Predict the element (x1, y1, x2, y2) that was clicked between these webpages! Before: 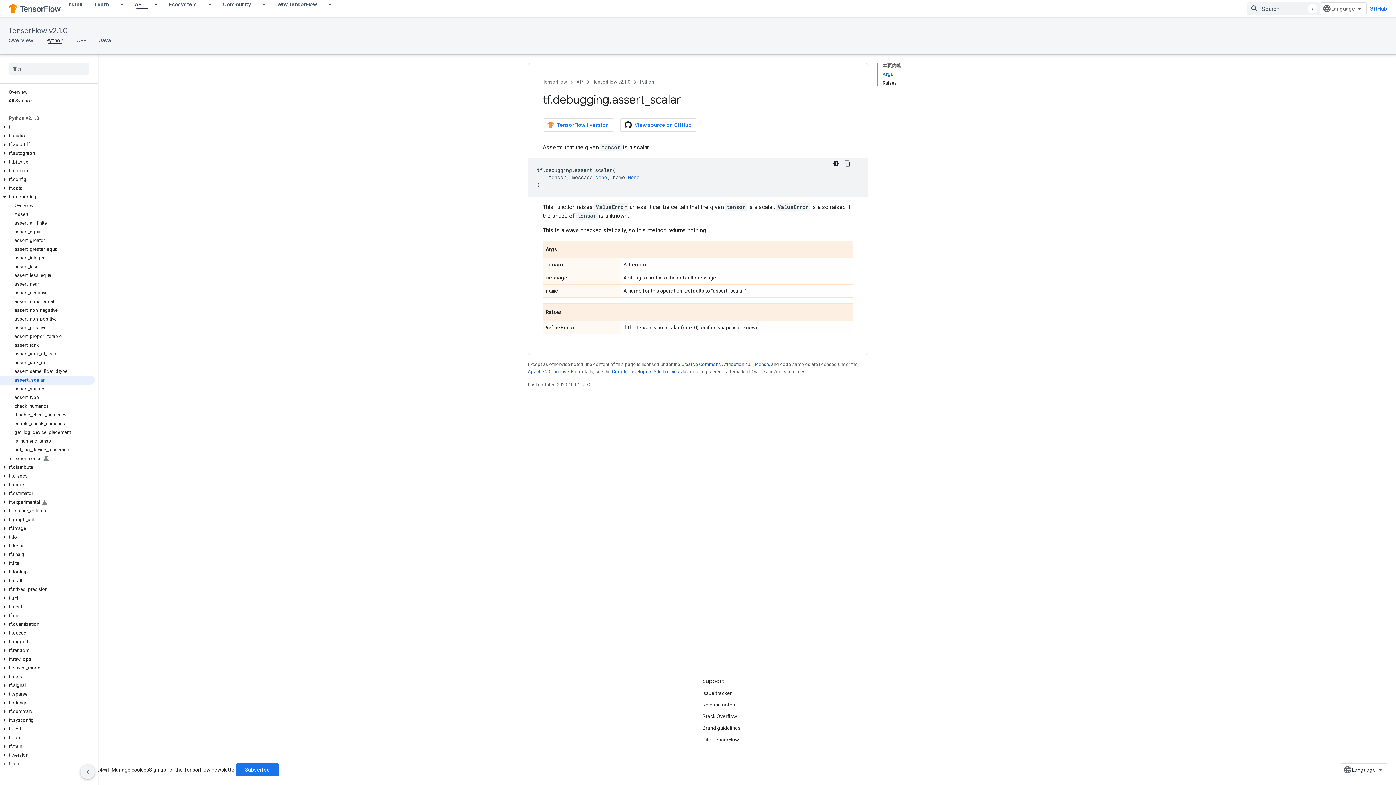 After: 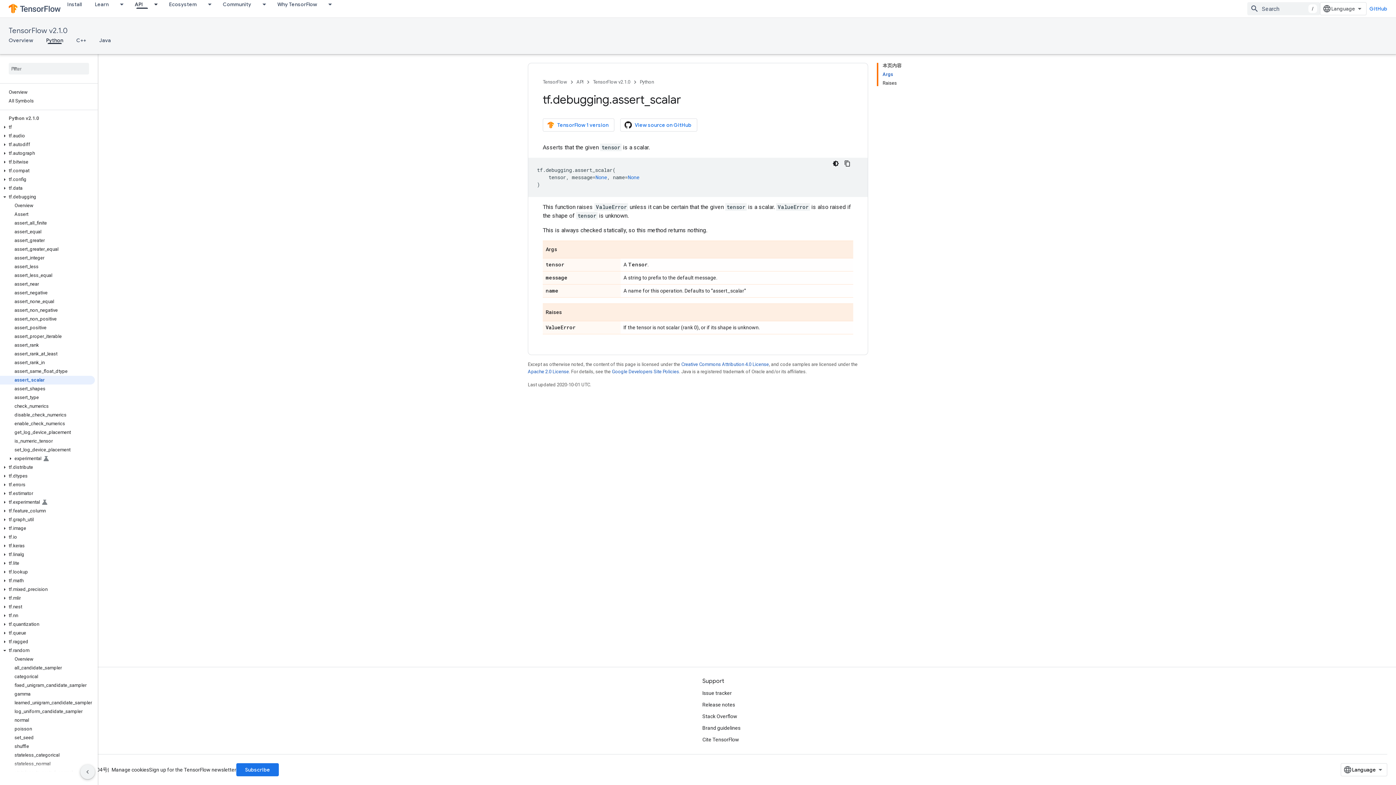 Action: bbox: (0, 647, 9, 654)